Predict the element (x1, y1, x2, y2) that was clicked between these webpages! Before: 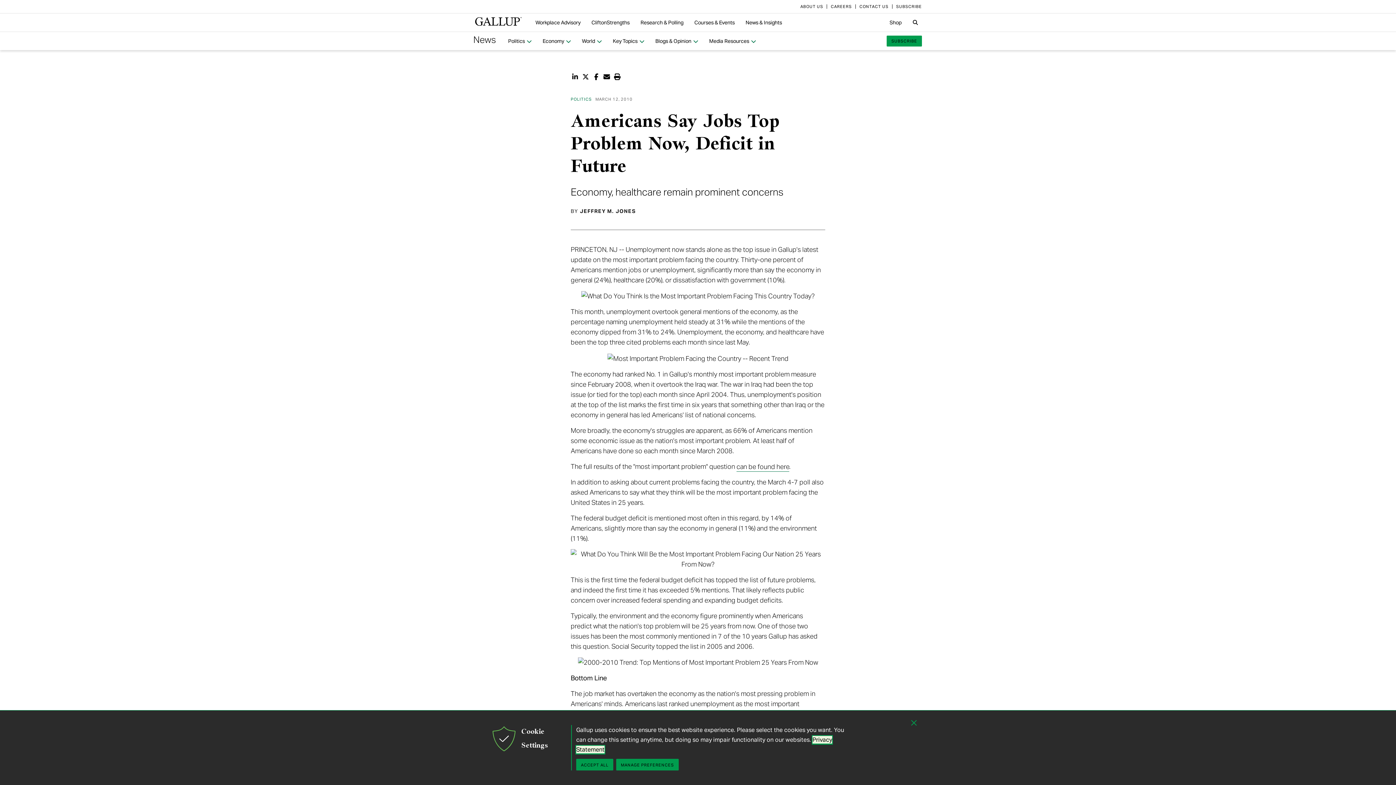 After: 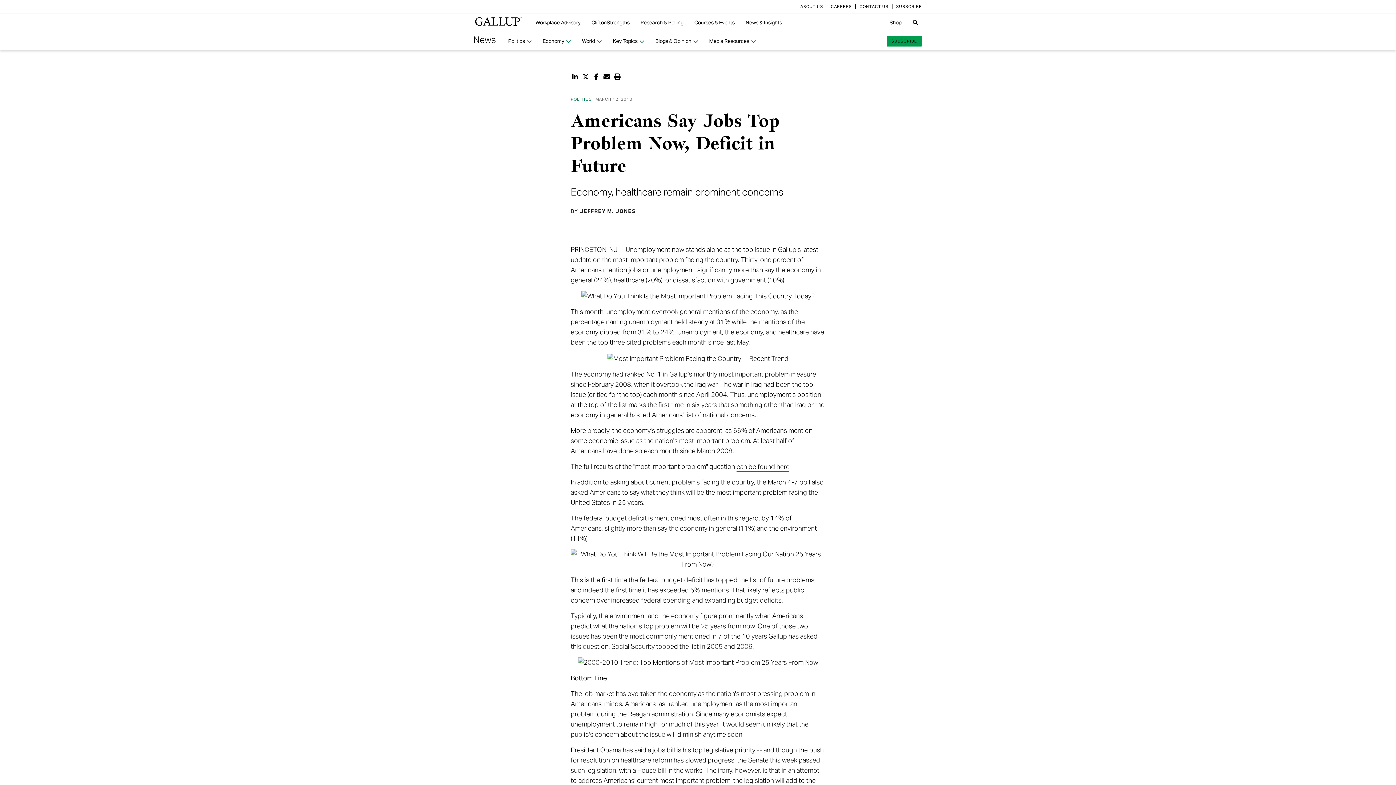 Action: label: Hide Cookie Settings bbox: (910, 719, 918, 726)